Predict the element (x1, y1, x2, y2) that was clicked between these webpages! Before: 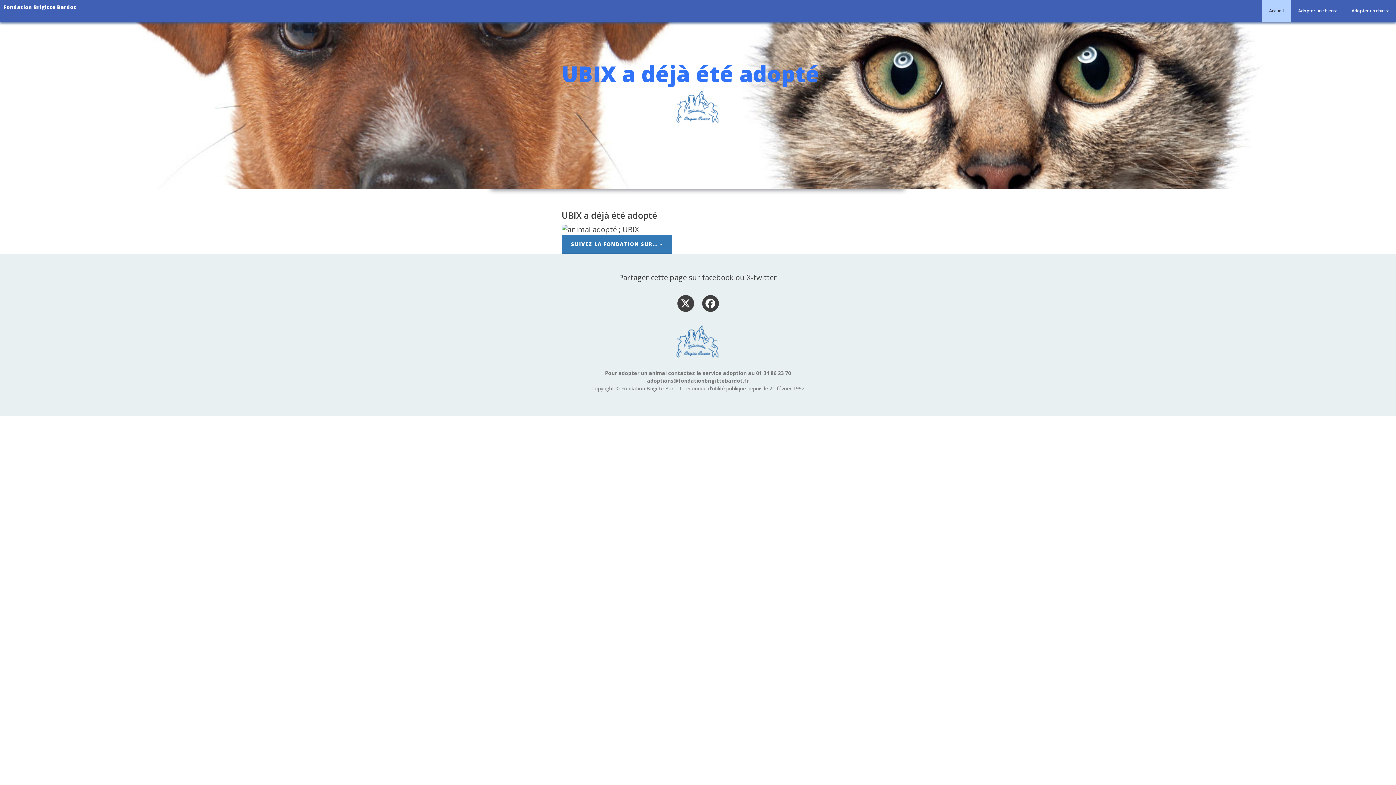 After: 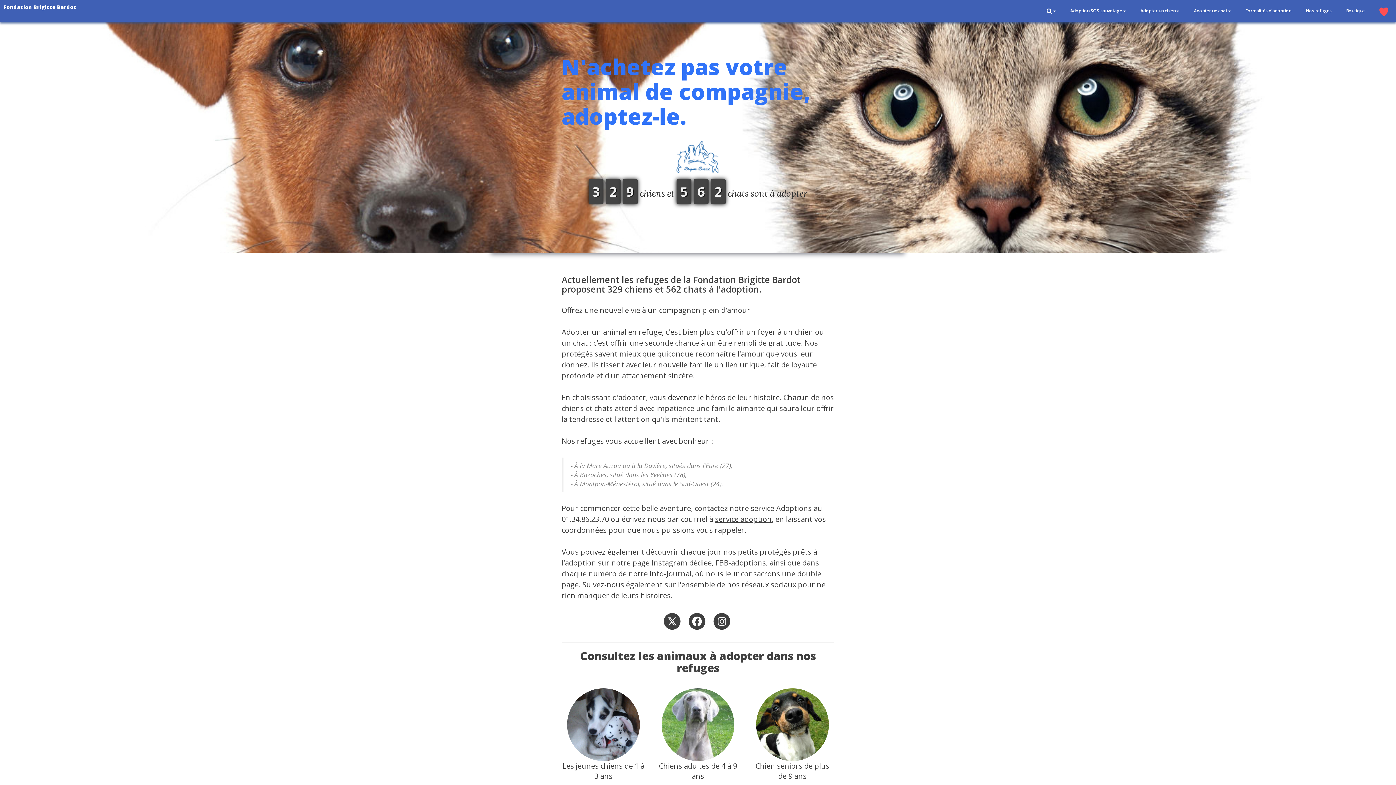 Action: label: Fondation Brigitte Bardot bbox: (0, 0, 80, 18)